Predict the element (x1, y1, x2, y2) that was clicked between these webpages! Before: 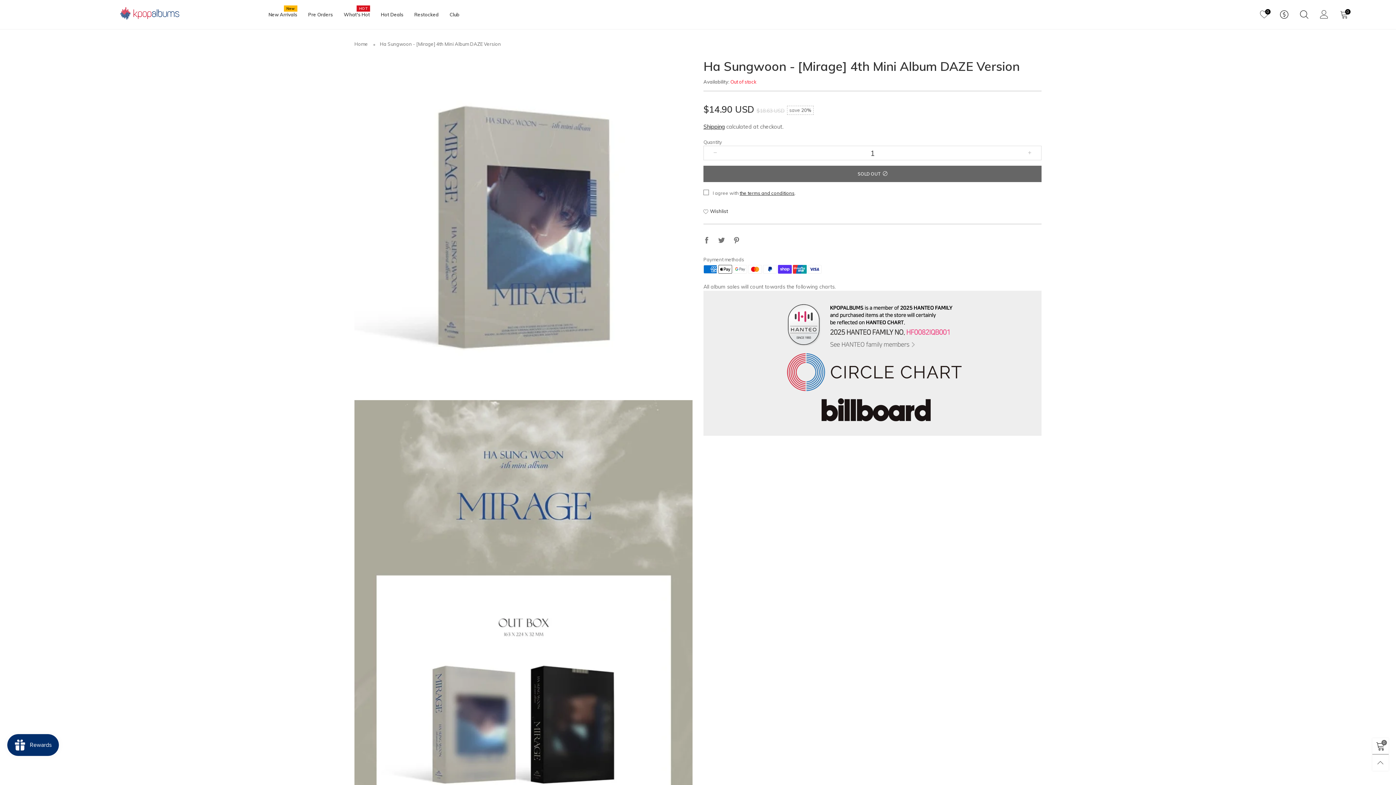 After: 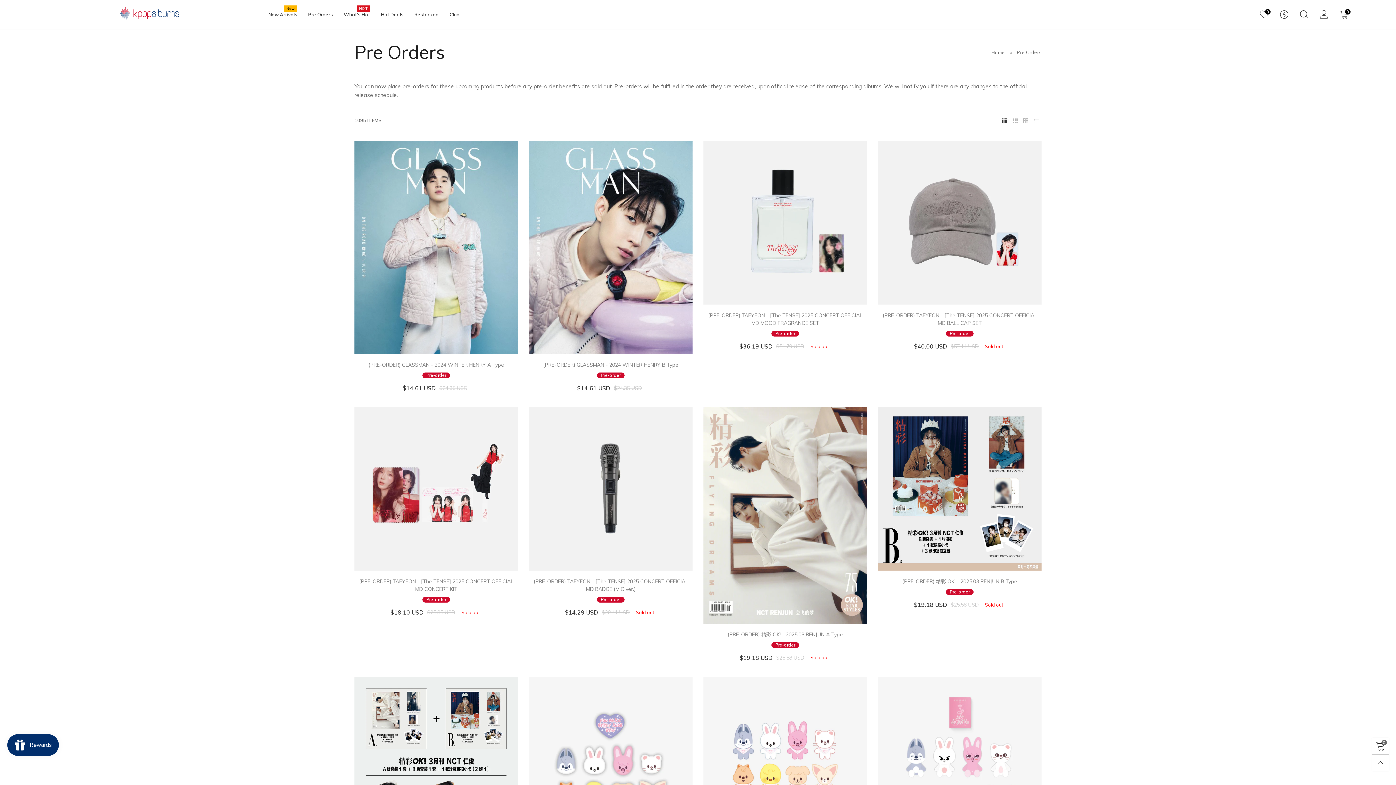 Action: bbox: (308, 10, 332, 18) label: Pre Orders